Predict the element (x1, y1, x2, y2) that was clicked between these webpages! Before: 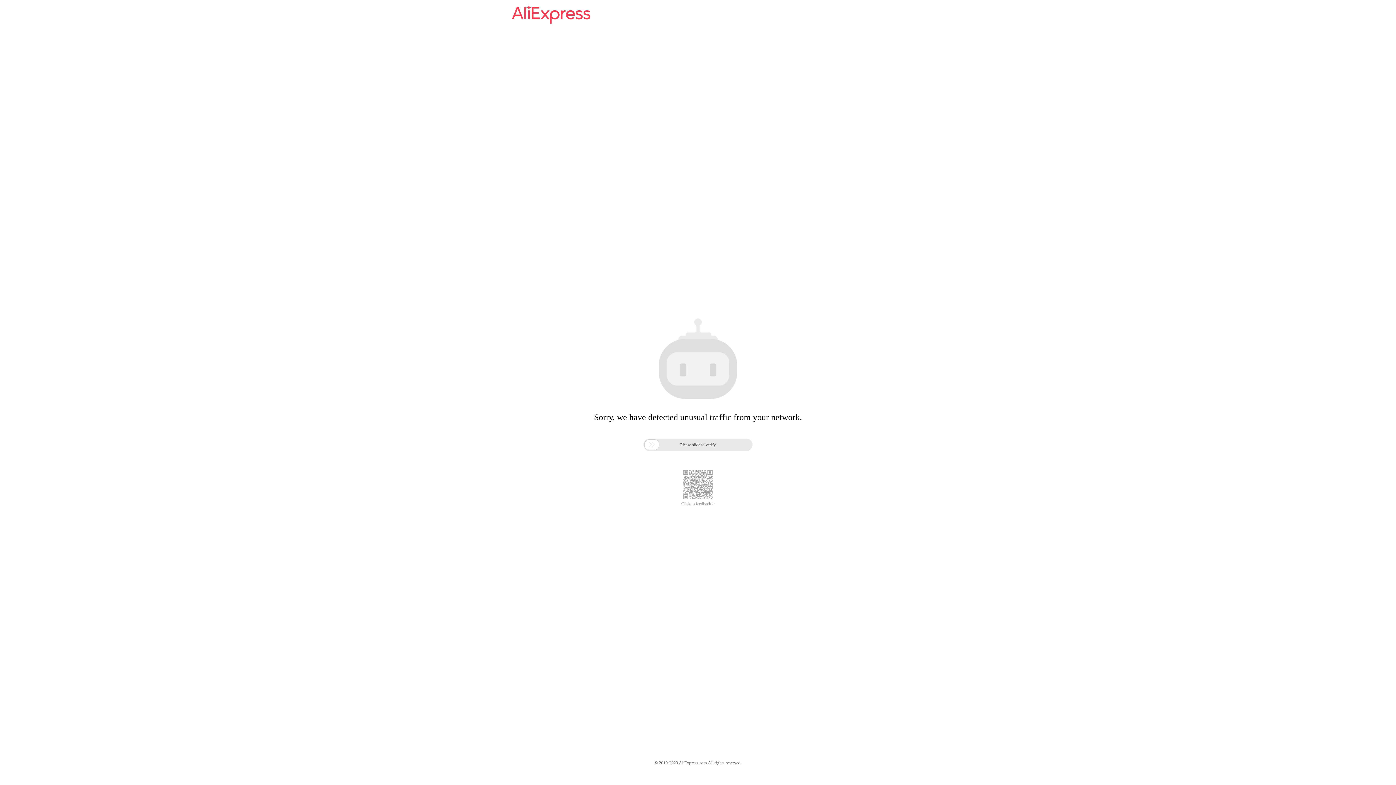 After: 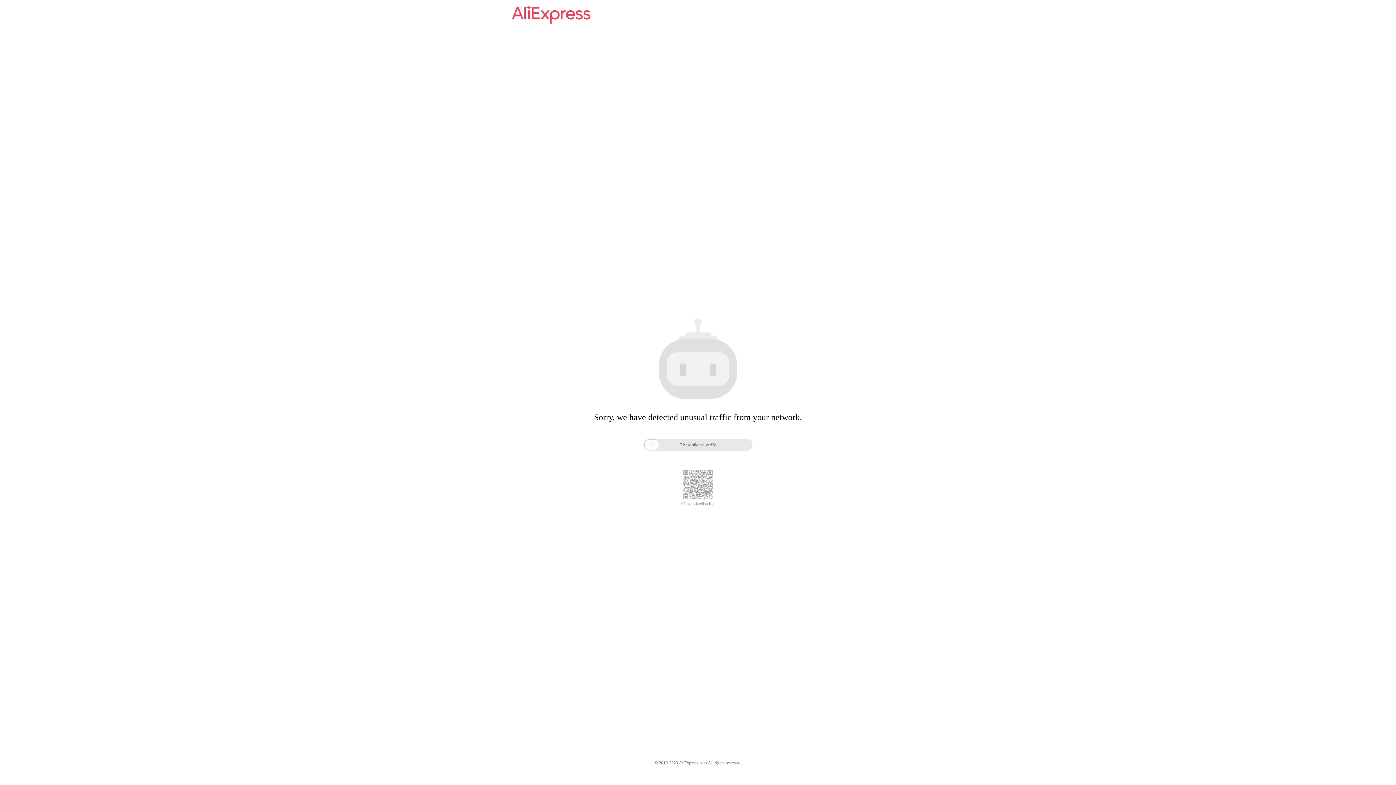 Action: bbox: (681, 501, 714, 506) label: Click to feedback >